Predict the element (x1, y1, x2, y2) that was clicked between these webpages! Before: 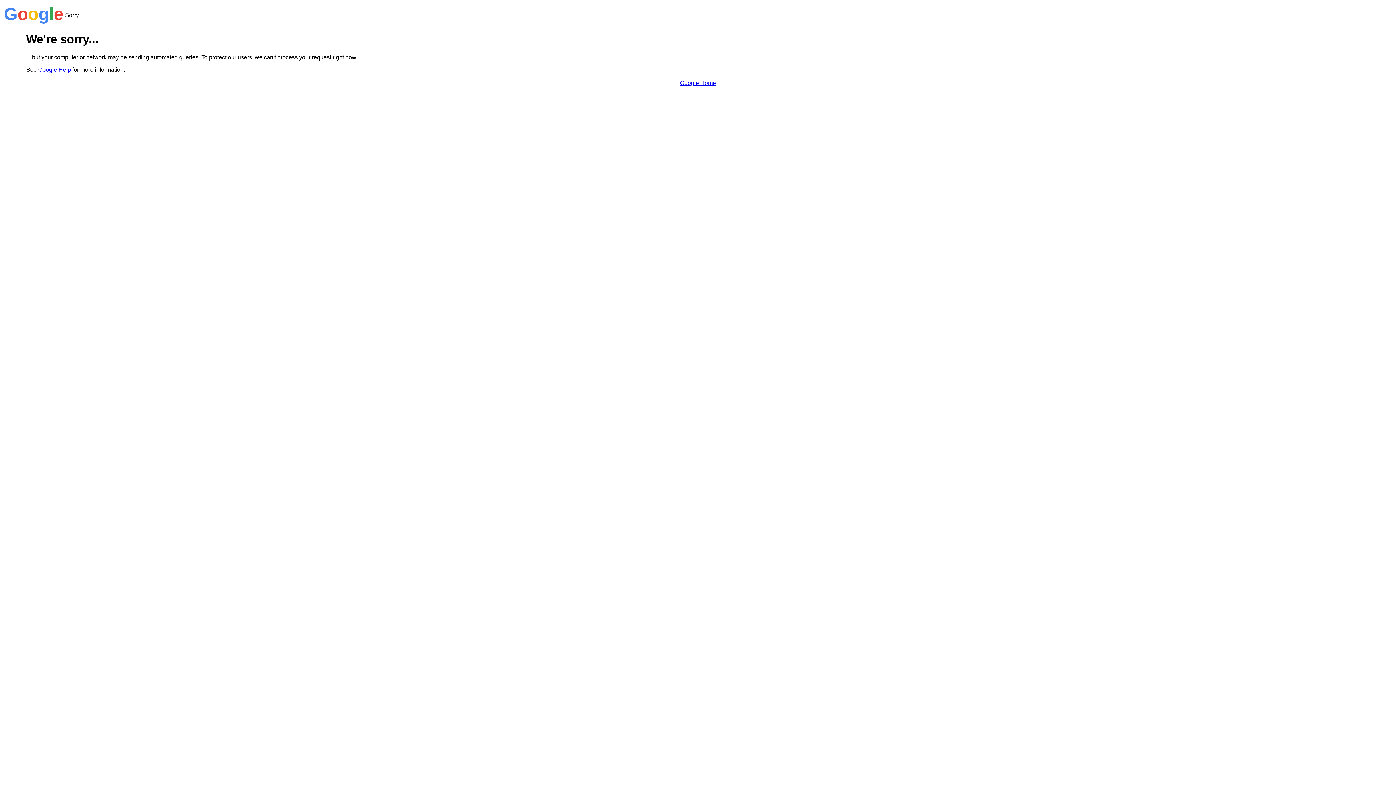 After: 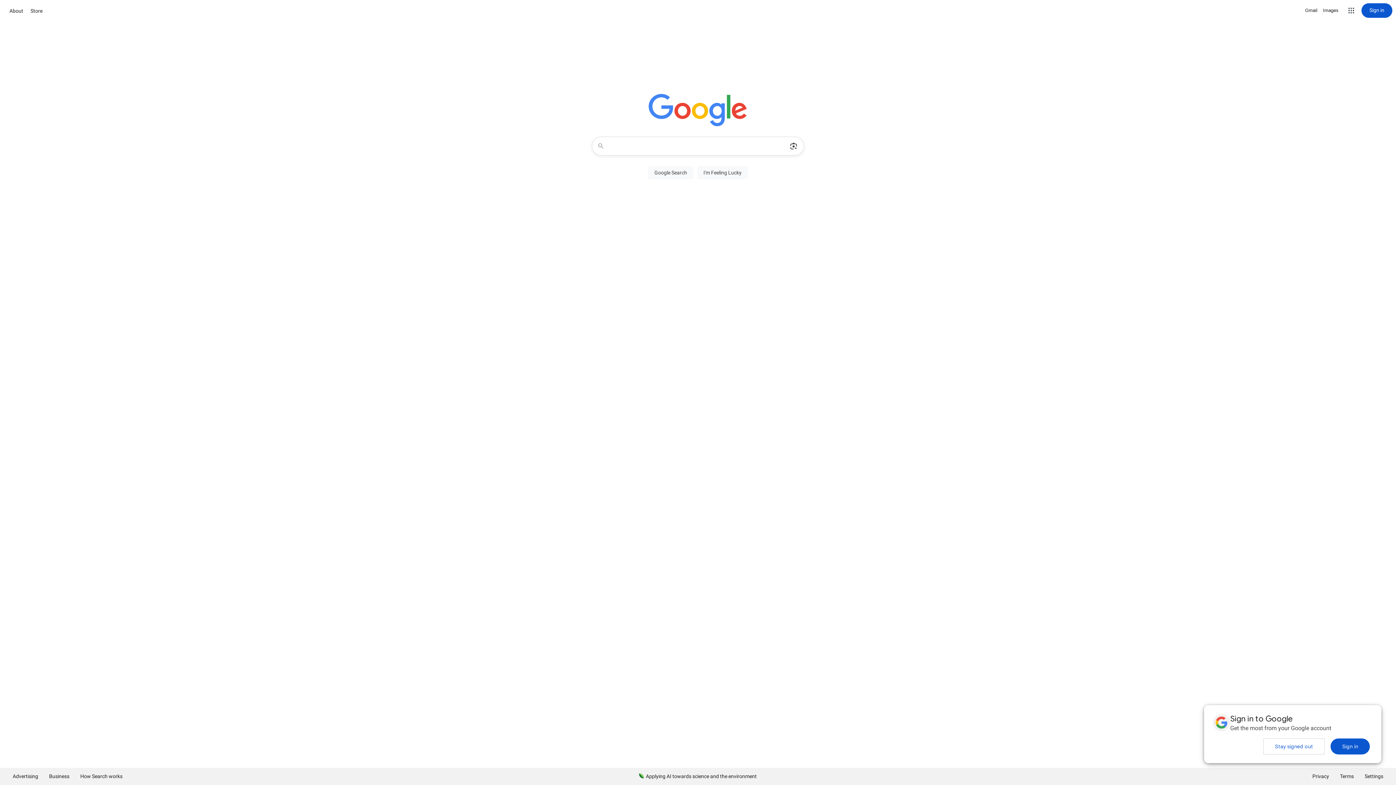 Action: label: Google Home bbox: (680, 79, 716, 86)